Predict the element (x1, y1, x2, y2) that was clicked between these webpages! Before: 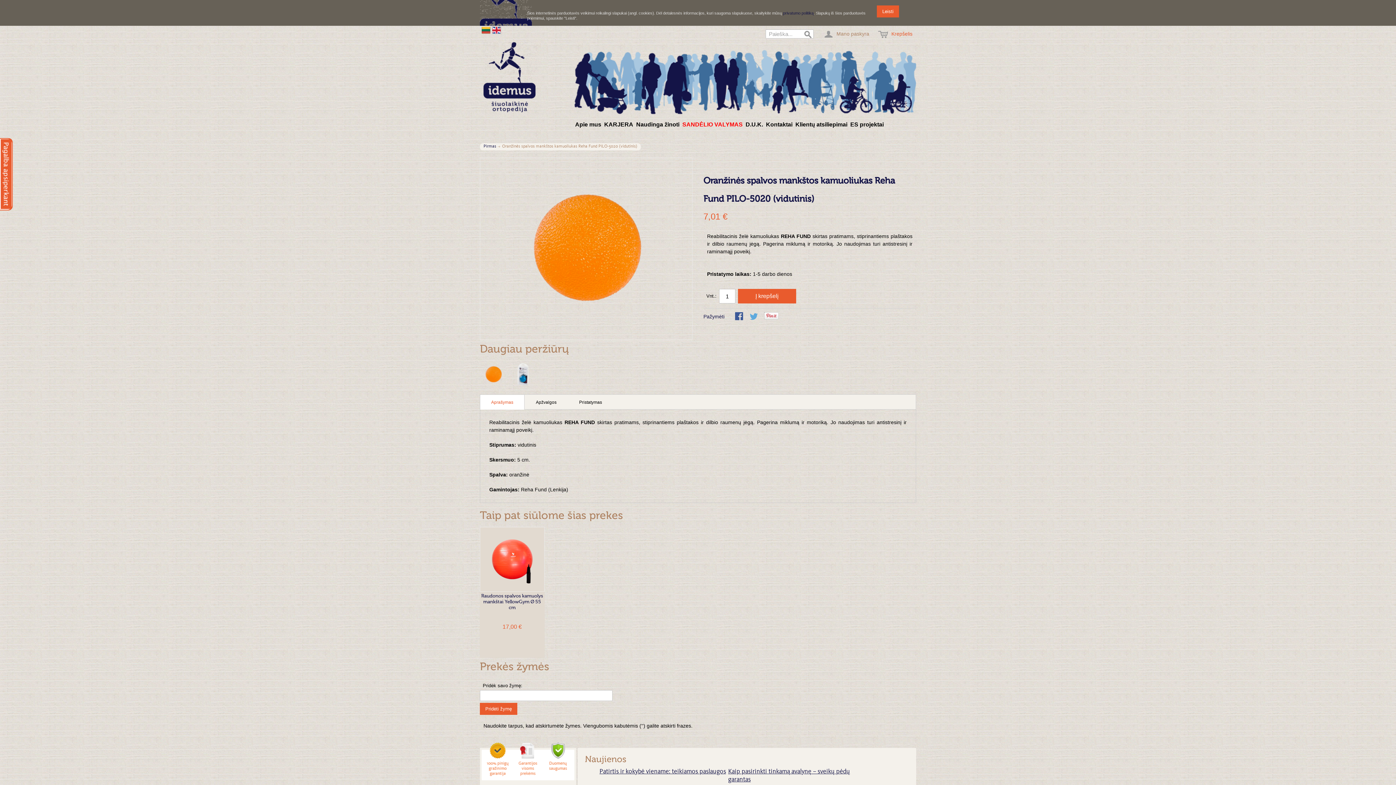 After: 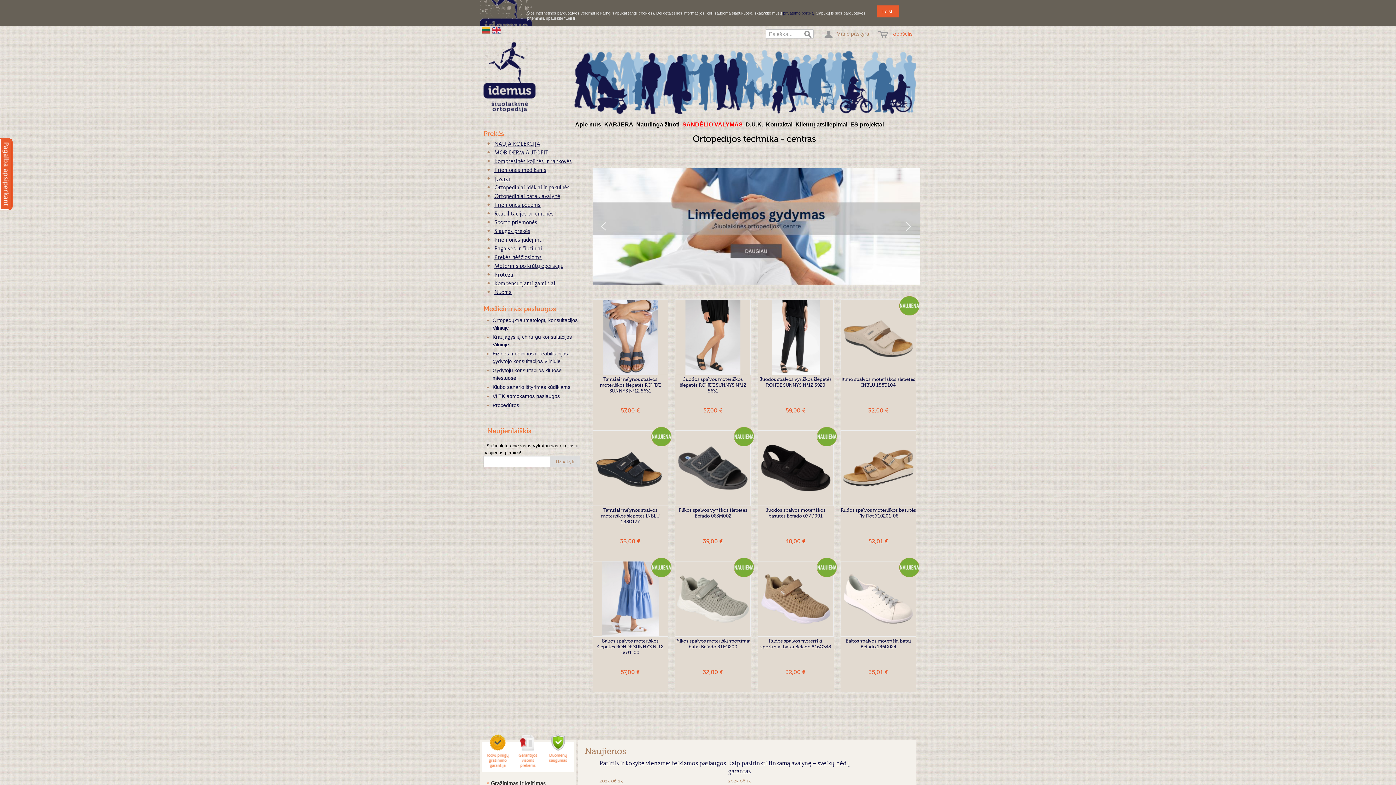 Action: label: Pirmas bbox: (483, 142, 496, 150)